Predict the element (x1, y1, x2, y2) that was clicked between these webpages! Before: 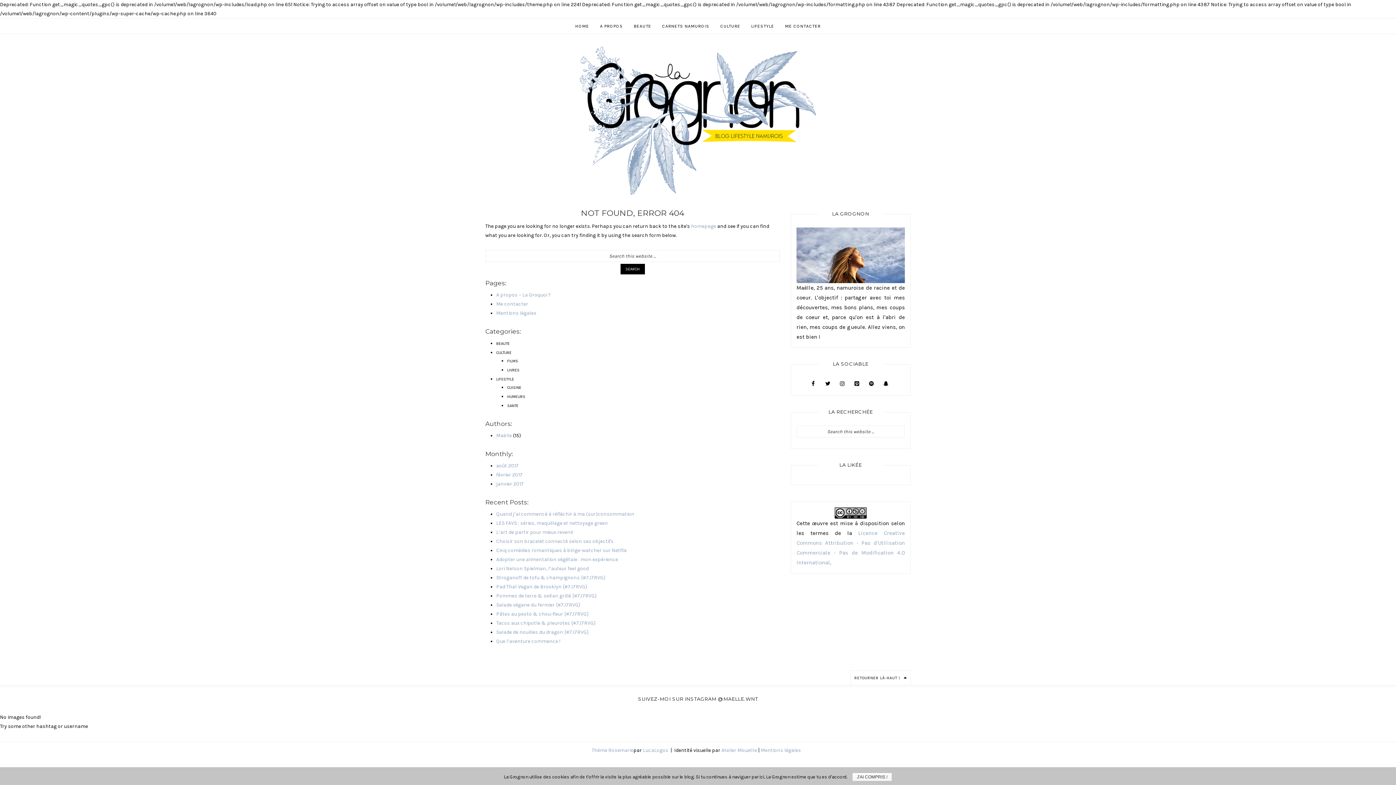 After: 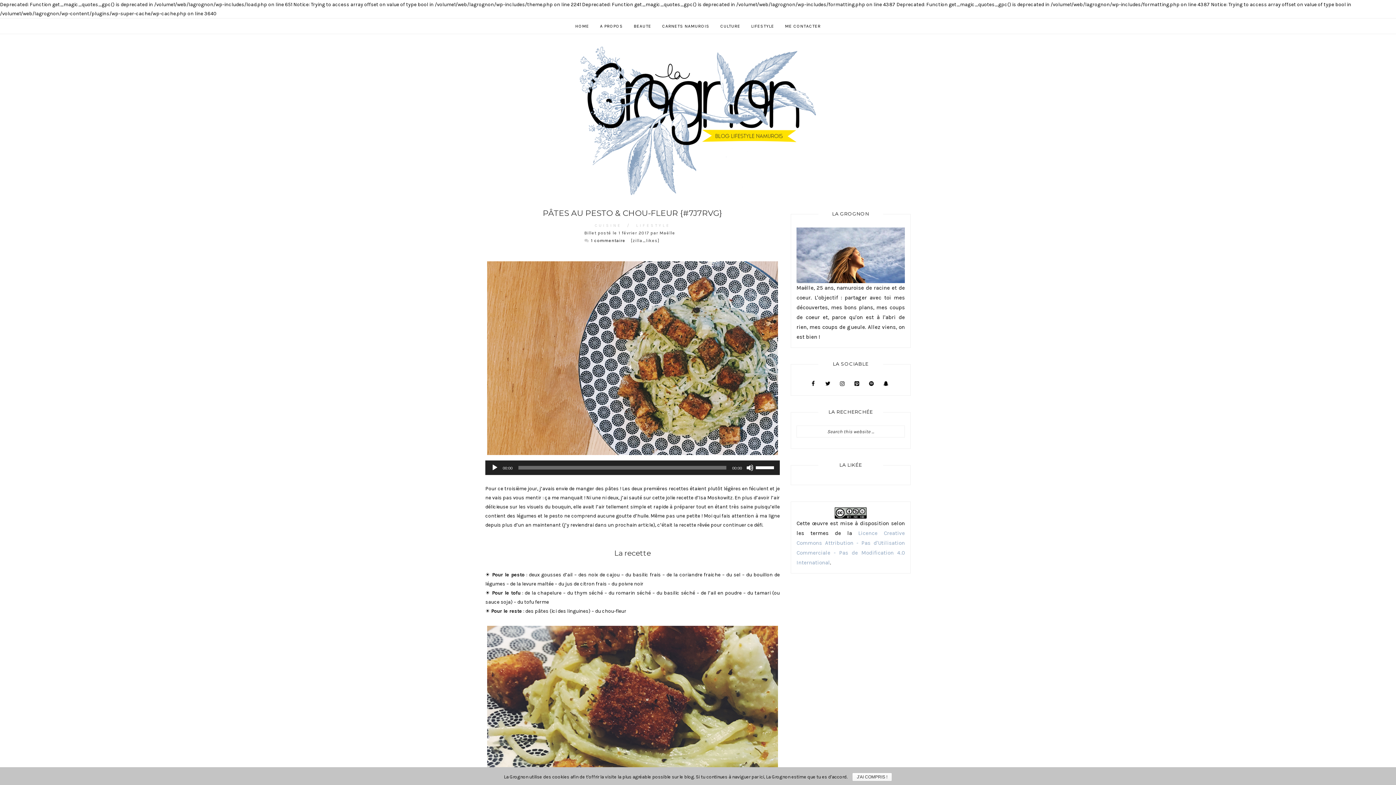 Action: bbox: (496, 611, 588, 617) label: Pâtes au pesto & chou-fleur {#7J7RVG}